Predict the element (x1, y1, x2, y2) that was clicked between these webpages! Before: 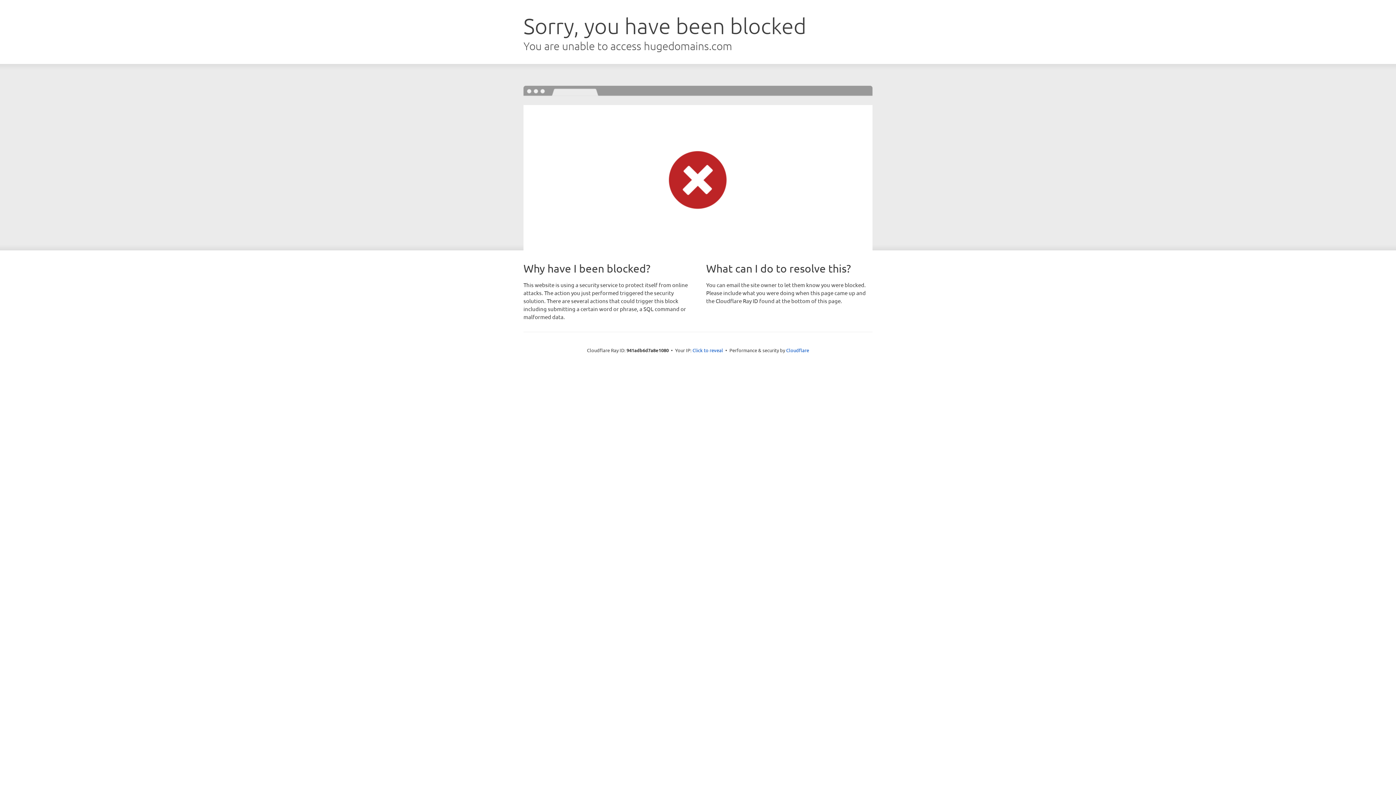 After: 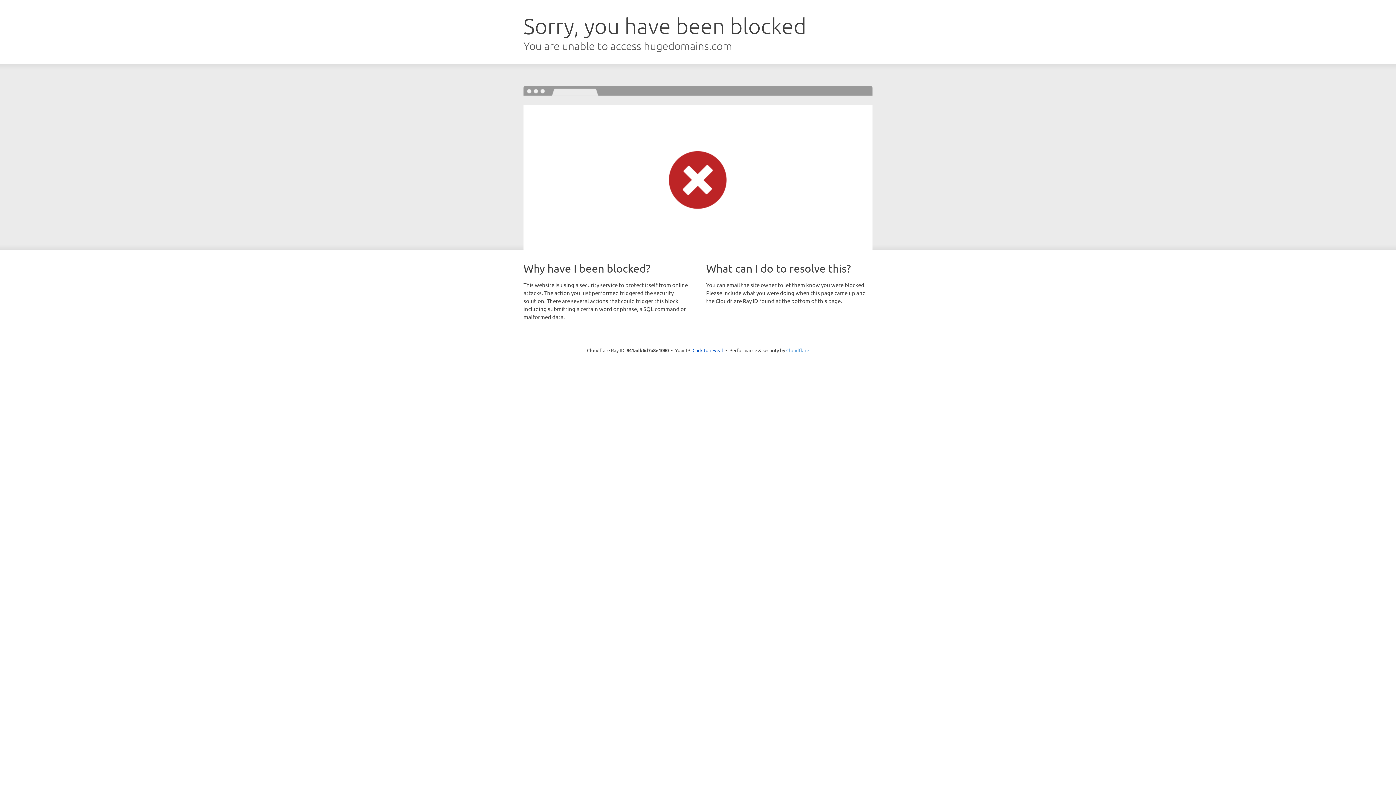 Action: bbox: (786, 347, 809, 353) label: Cloudflare